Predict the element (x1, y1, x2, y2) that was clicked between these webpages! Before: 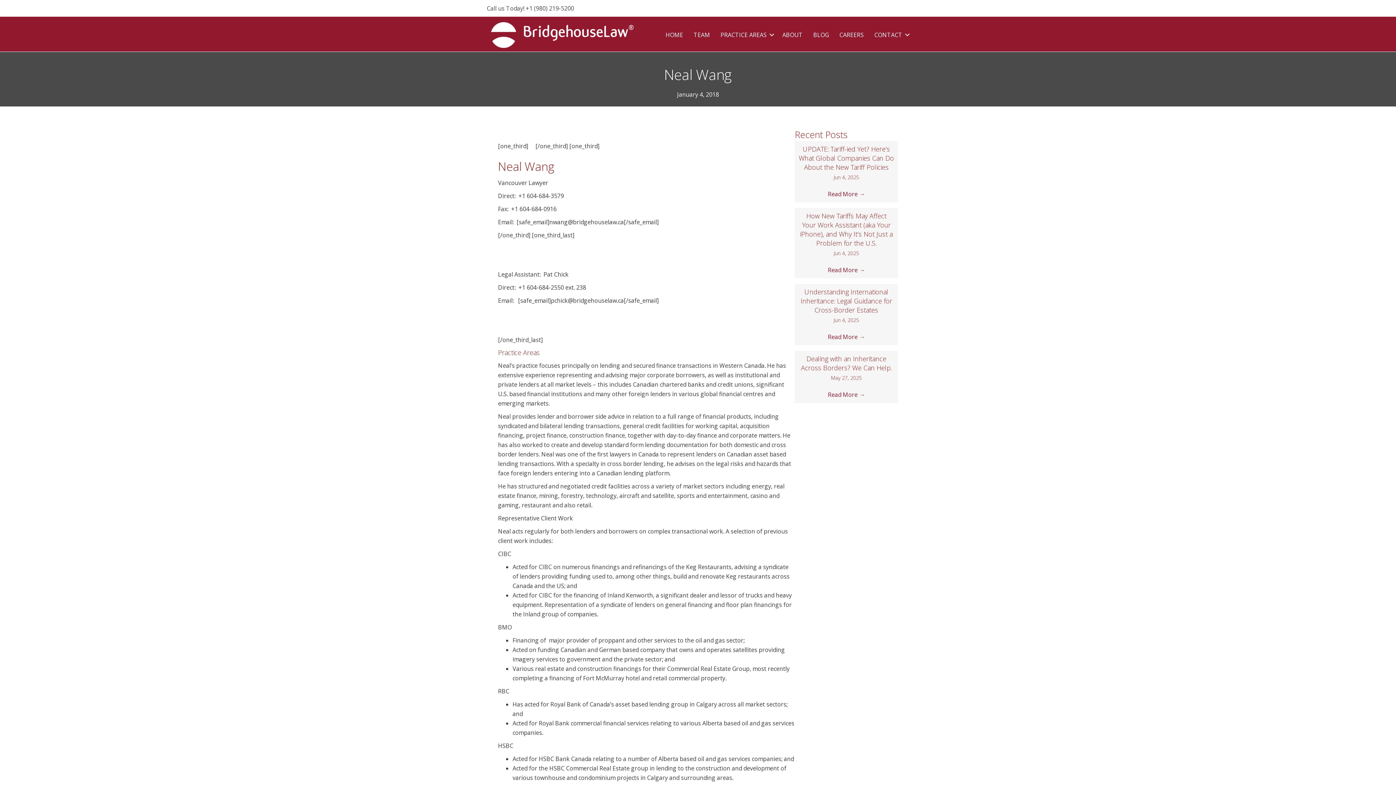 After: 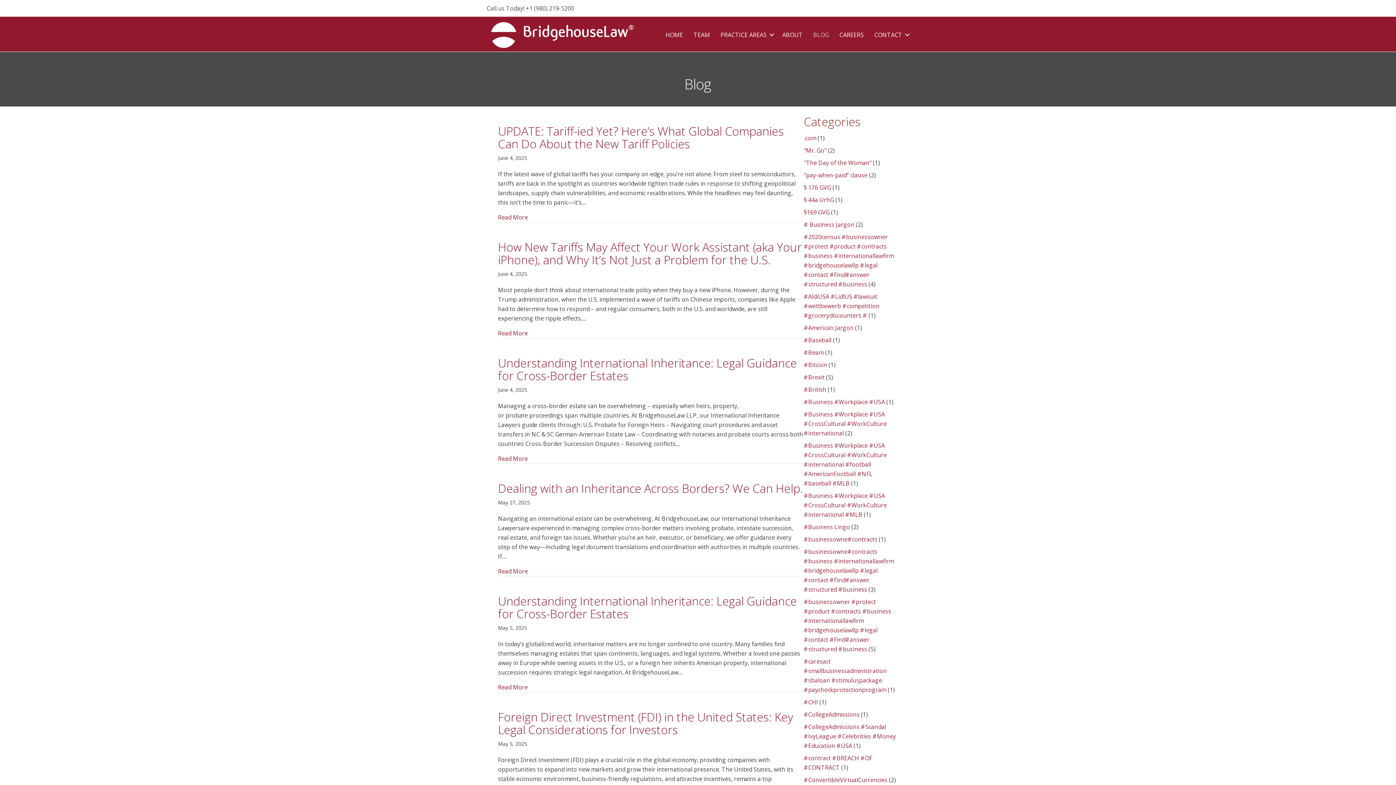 Action: bbox: (808, 25, 834, 44) label: BLOG